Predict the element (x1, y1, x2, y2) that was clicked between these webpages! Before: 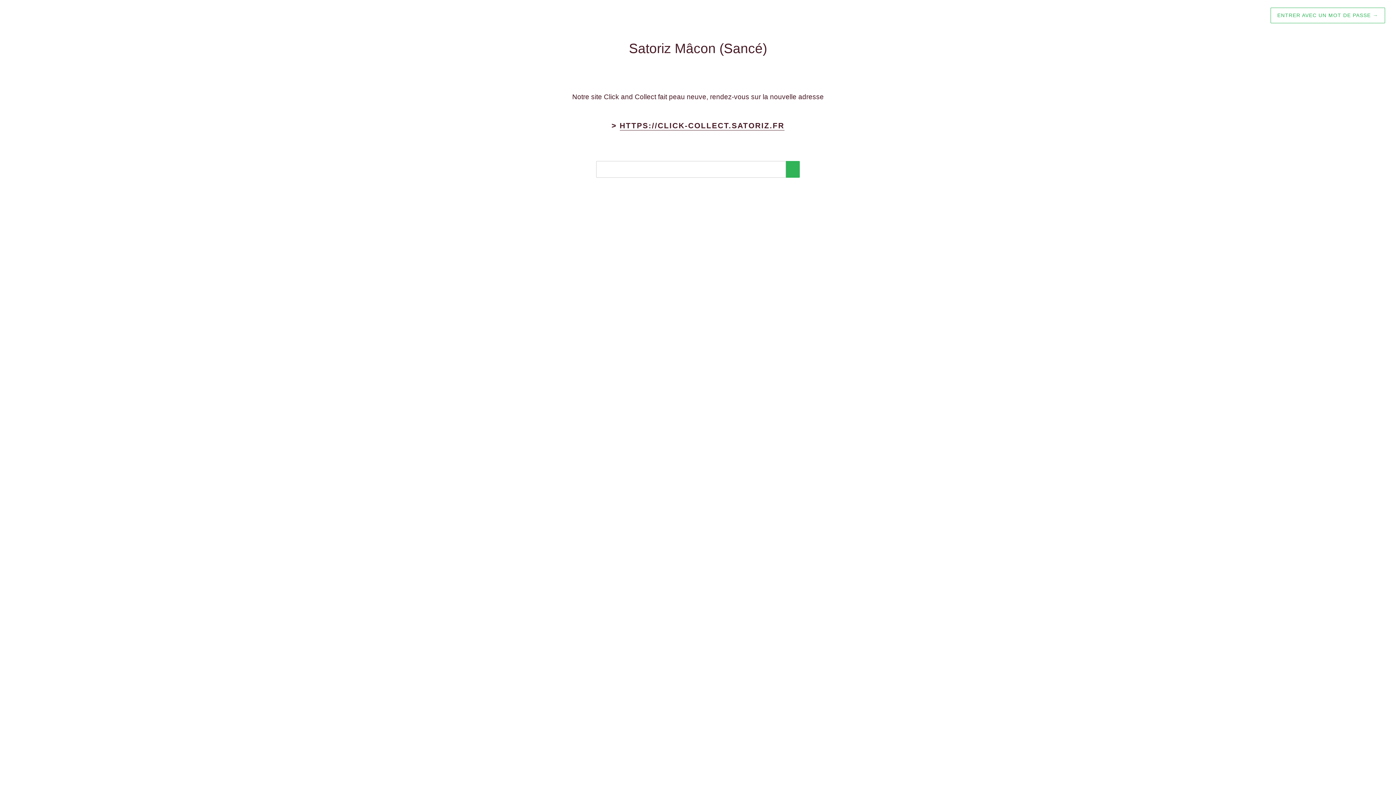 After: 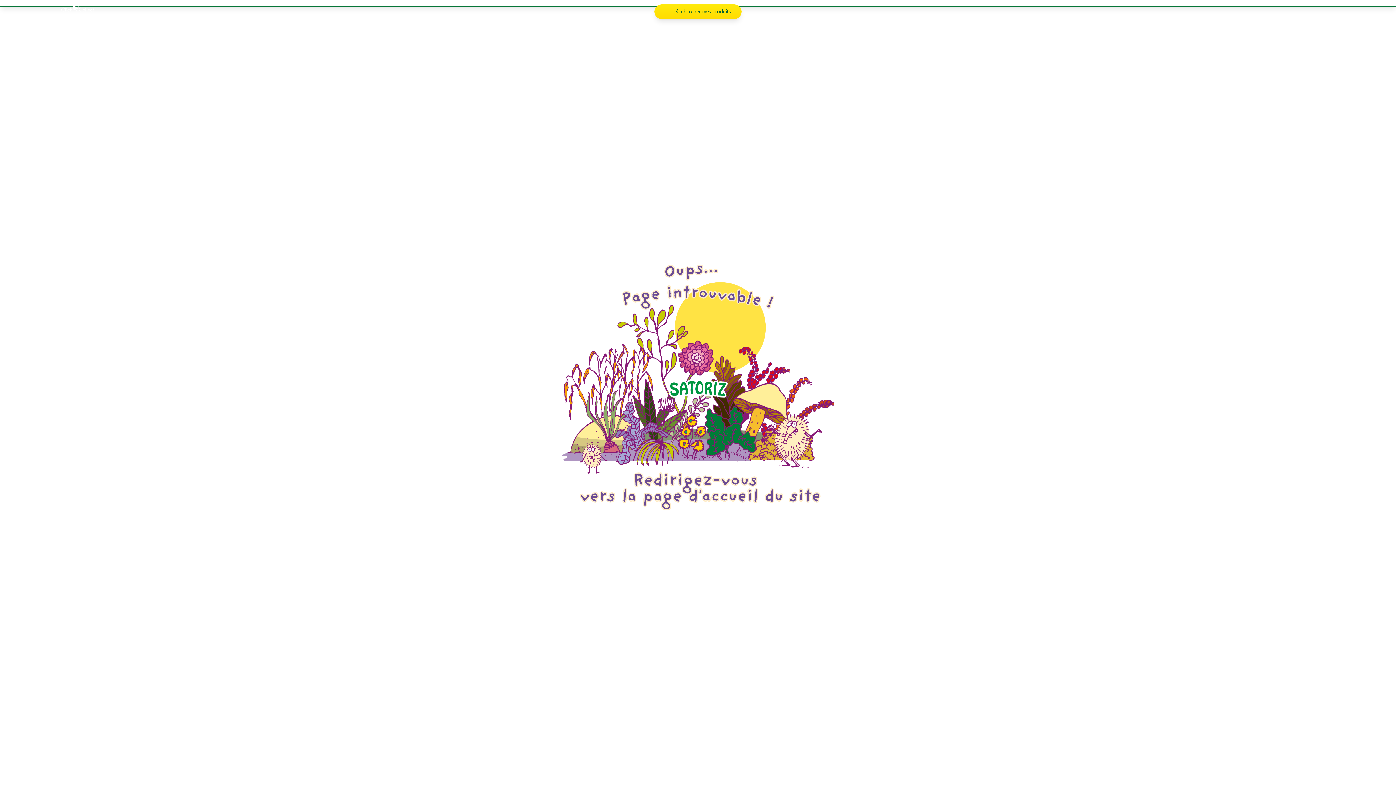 Action: bbox: (619, 121, 784, 130) label: HTTPS://CLICK-COLLECT.SATORIZ.FR